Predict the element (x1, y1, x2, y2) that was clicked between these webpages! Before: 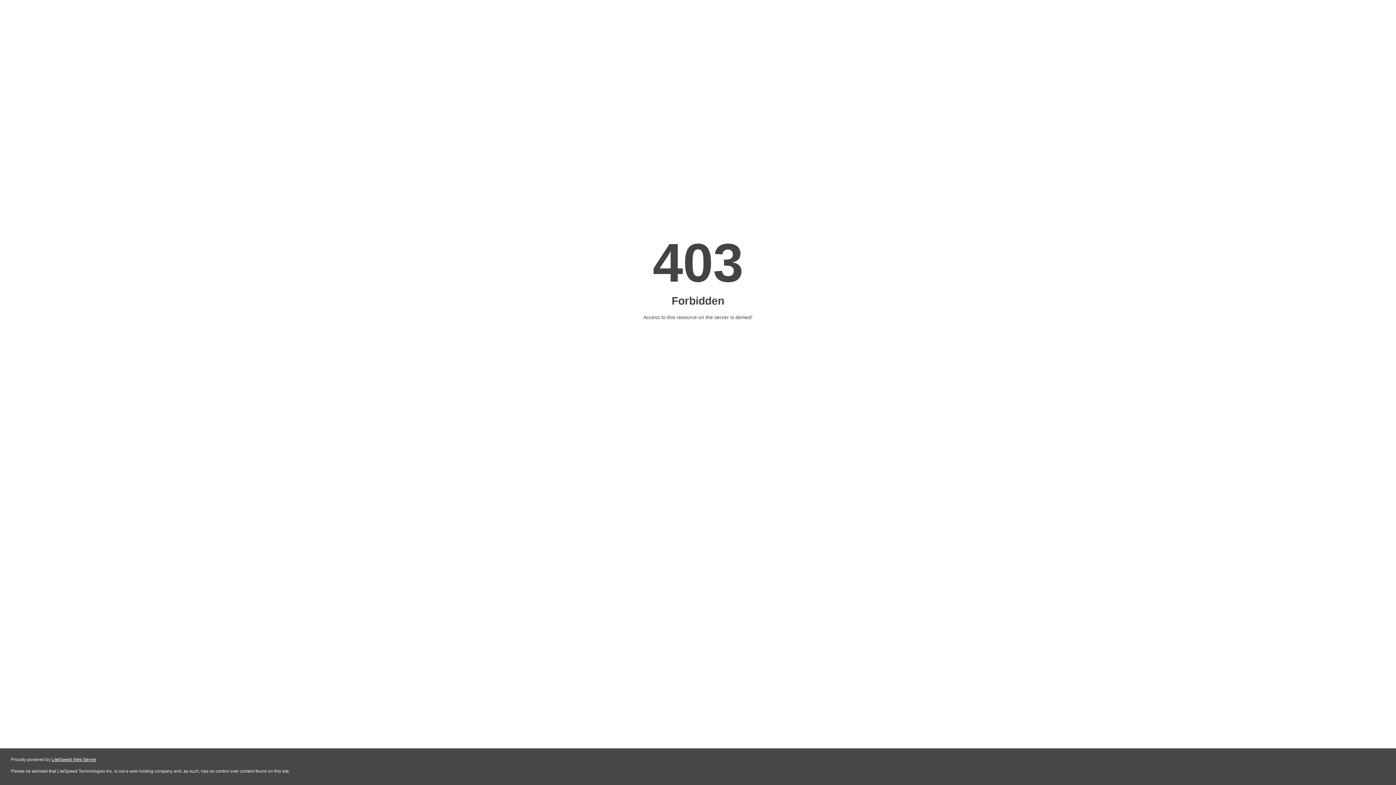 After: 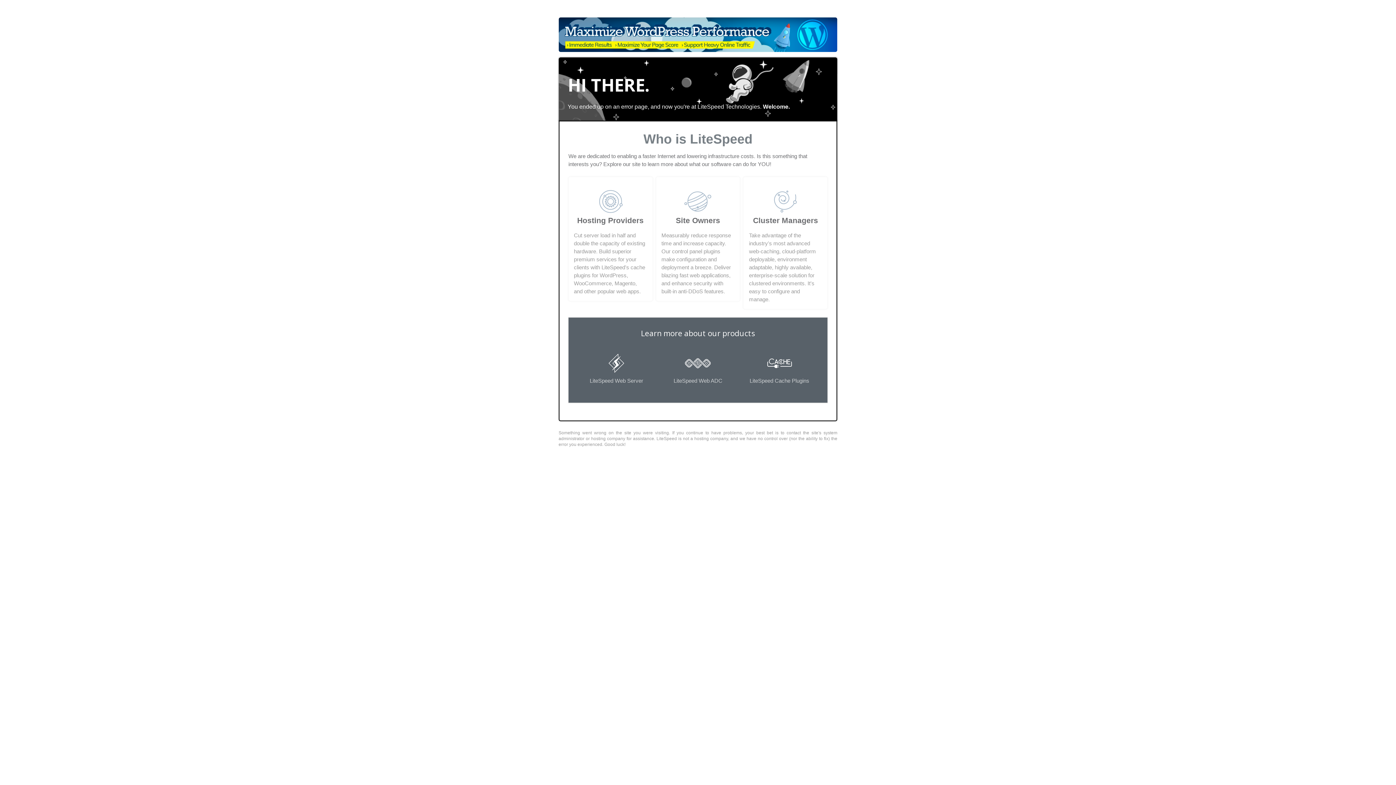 Action: bbox: (51, 757, 96, 762) label: LiteSpeed Web Server